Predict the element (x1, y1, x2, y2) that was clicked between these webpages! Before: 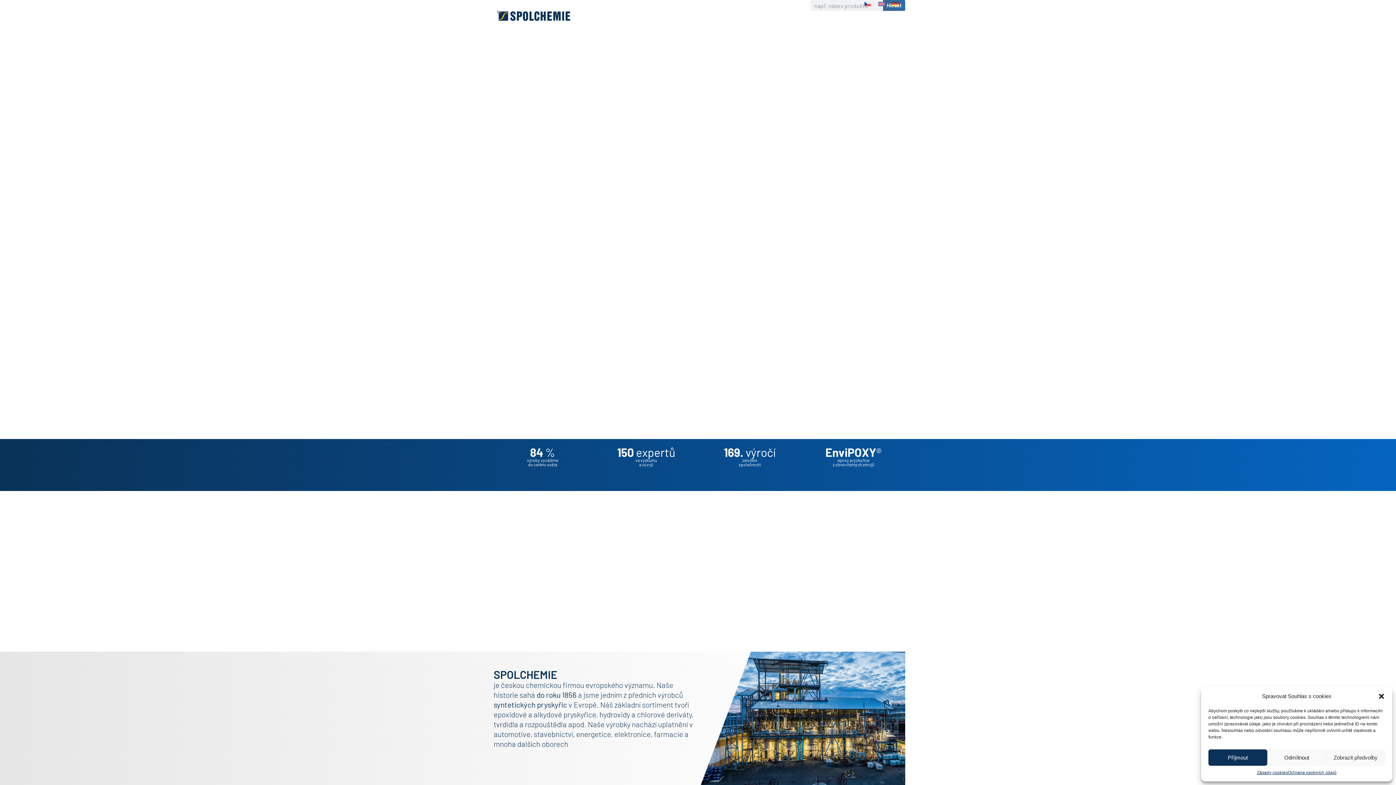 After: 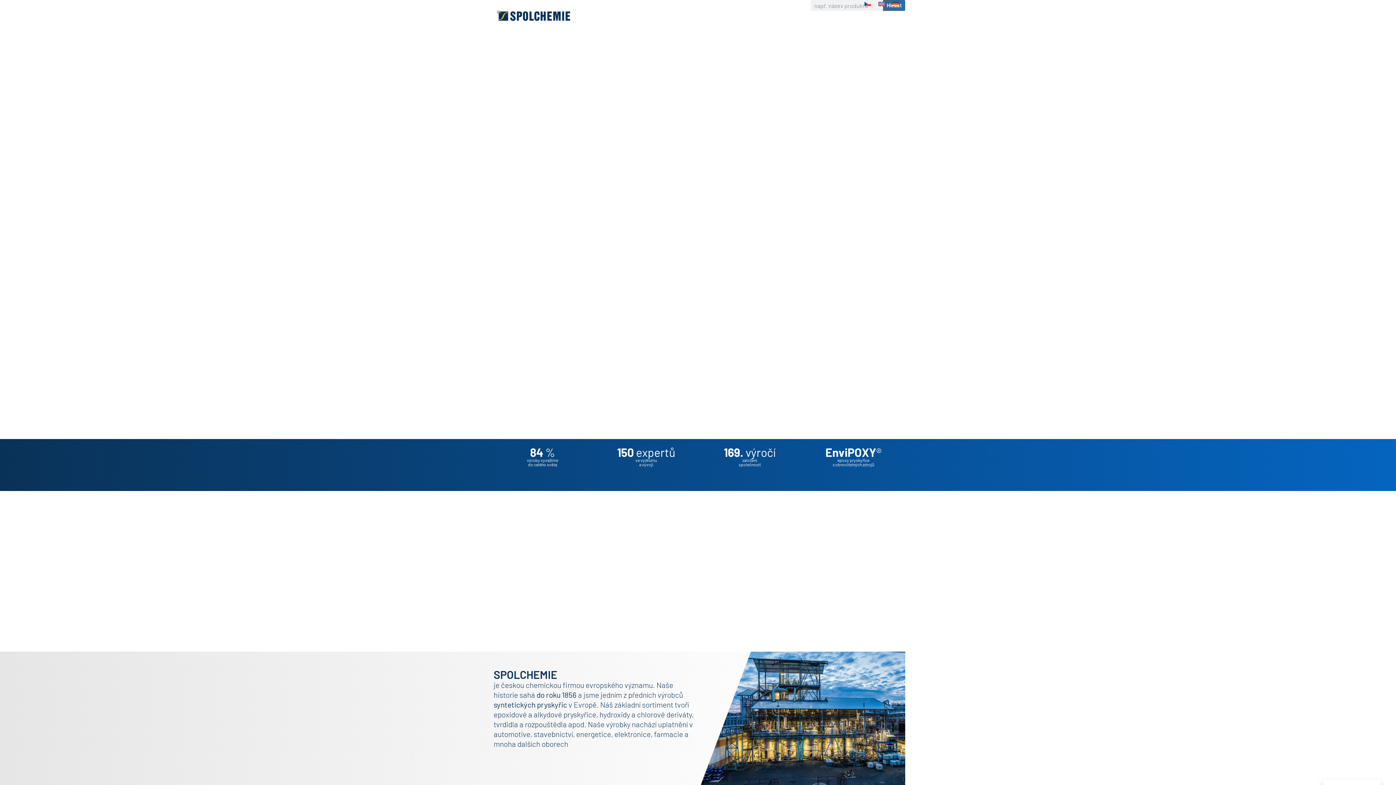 Action: bbox: (1208, 749, 1267, 766) label: Příjmout